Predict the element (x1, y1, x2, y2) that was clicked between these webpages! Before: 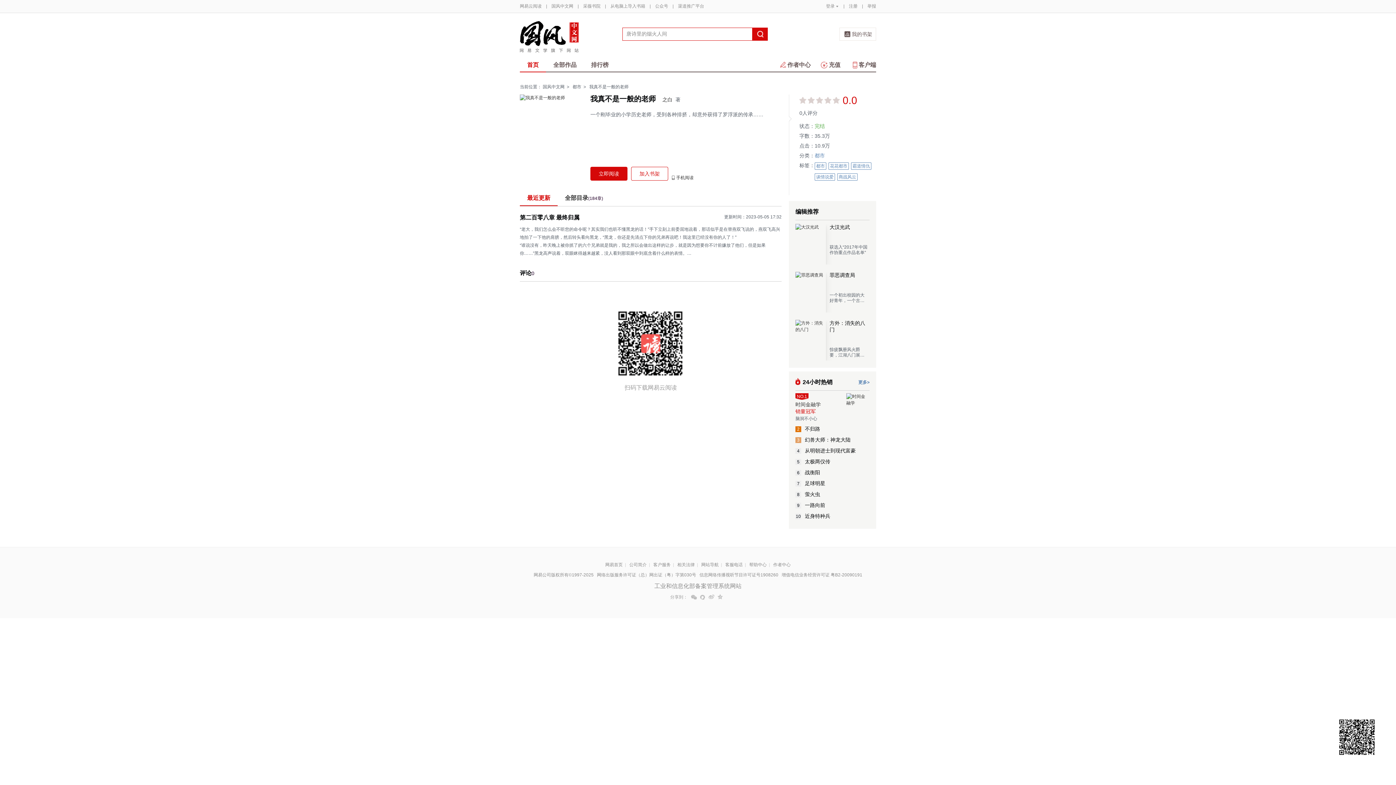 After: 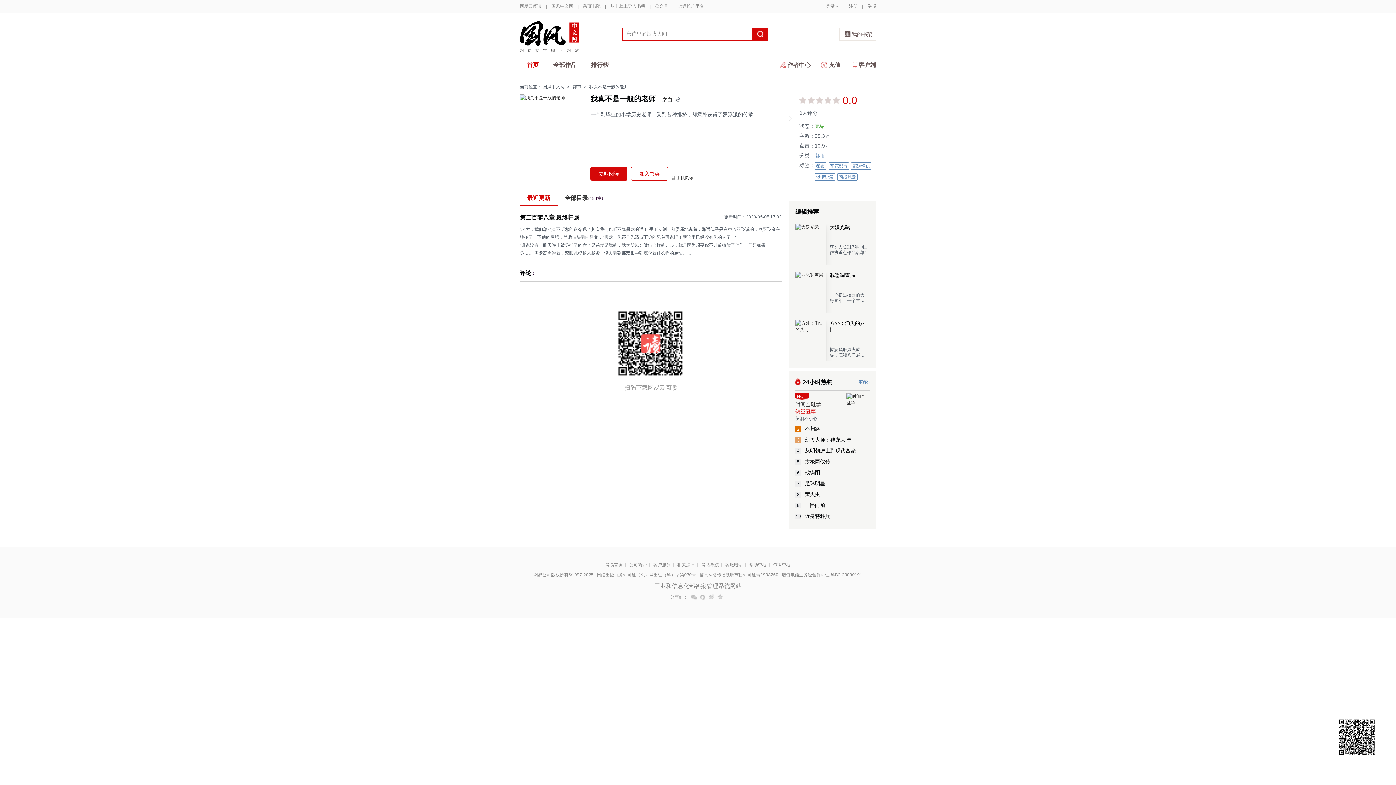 Action: label: 客户端 bbox: (850, 58, 876, 71)